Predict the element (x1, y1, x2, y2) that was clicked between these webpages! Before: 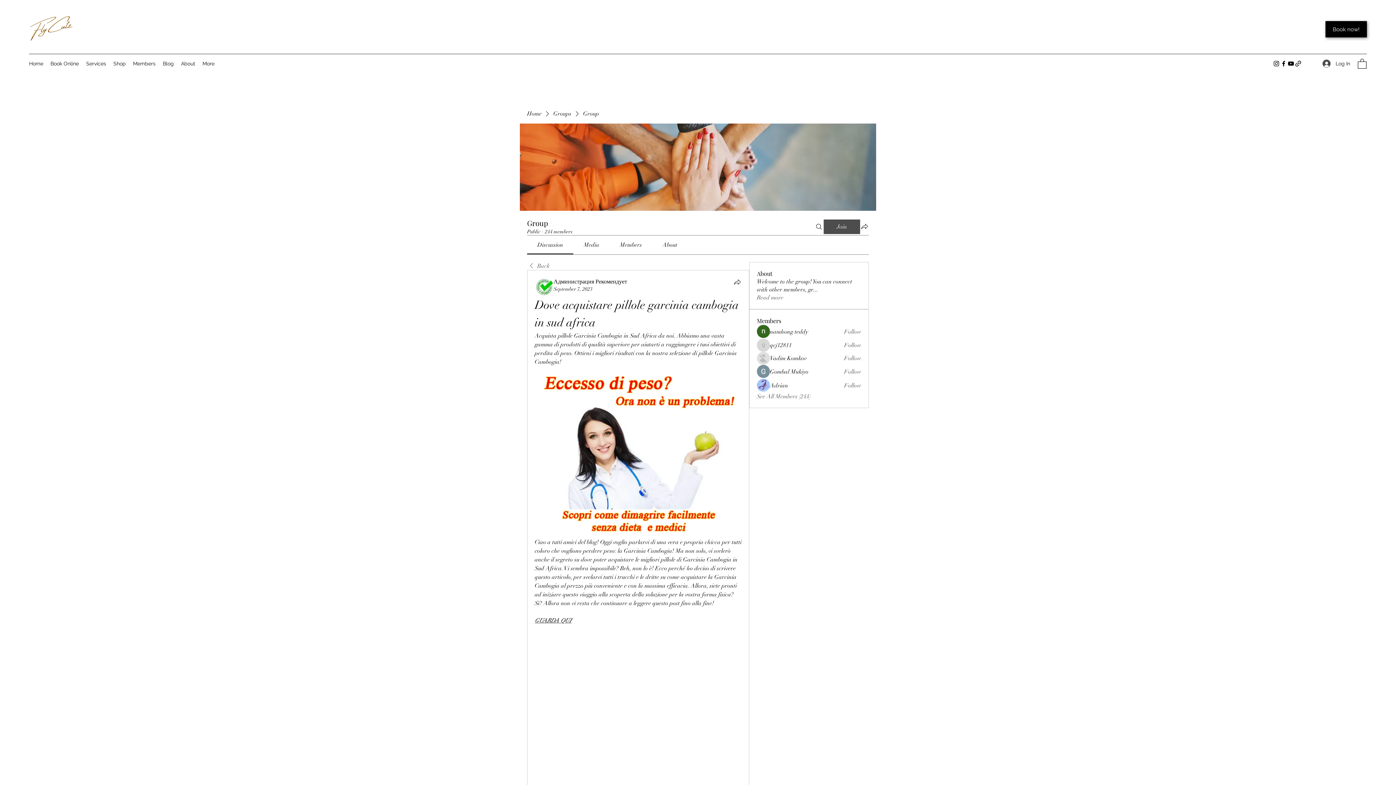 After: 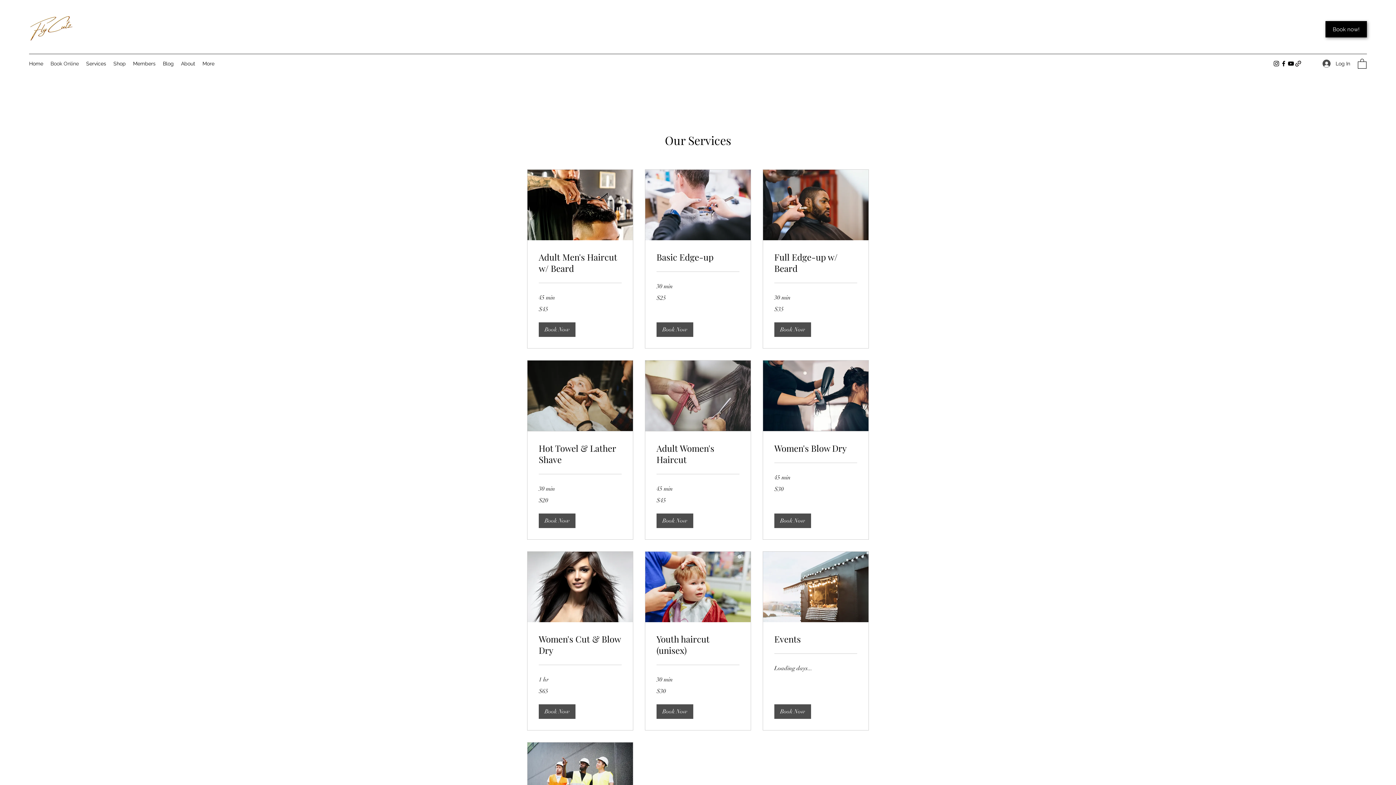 Action: bbox: (46, 58, 82, 69) label: Book Online